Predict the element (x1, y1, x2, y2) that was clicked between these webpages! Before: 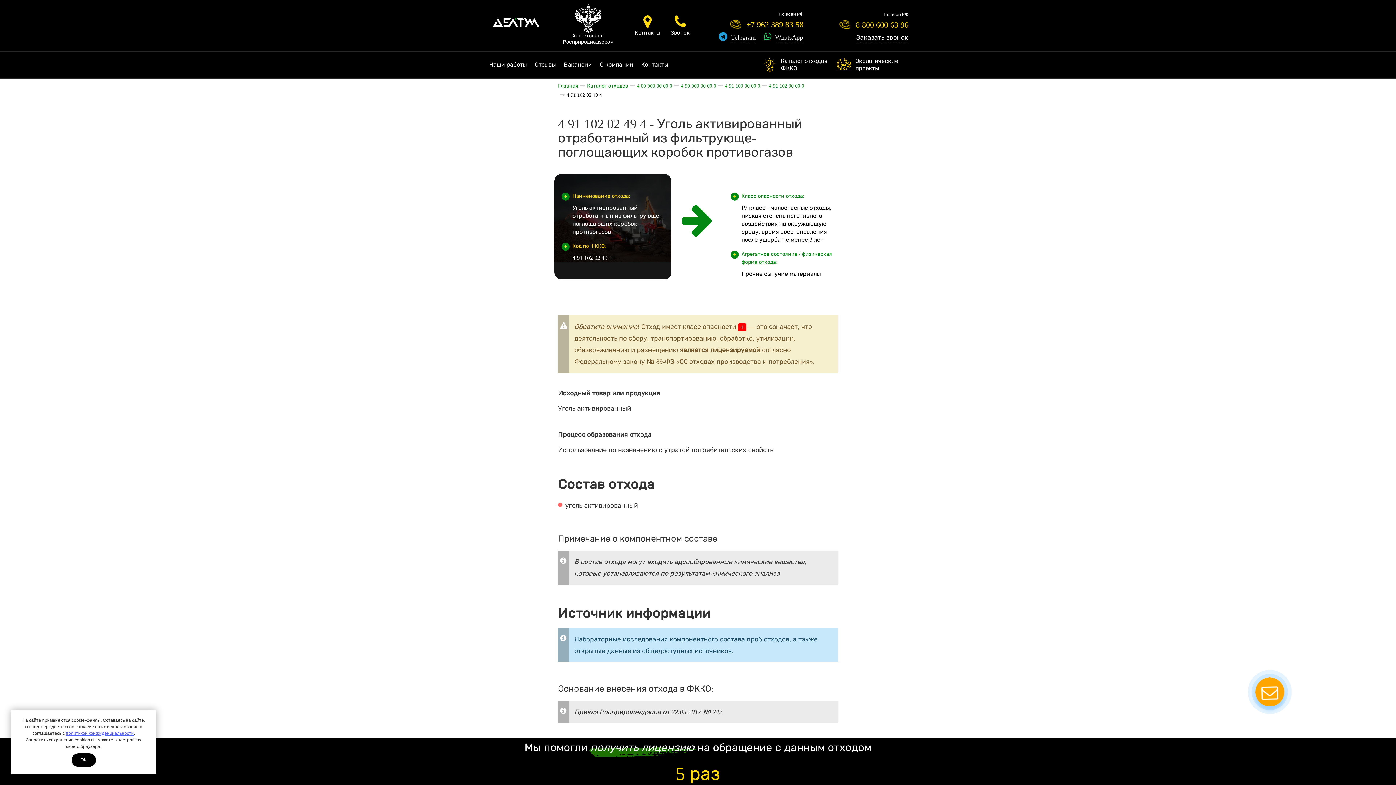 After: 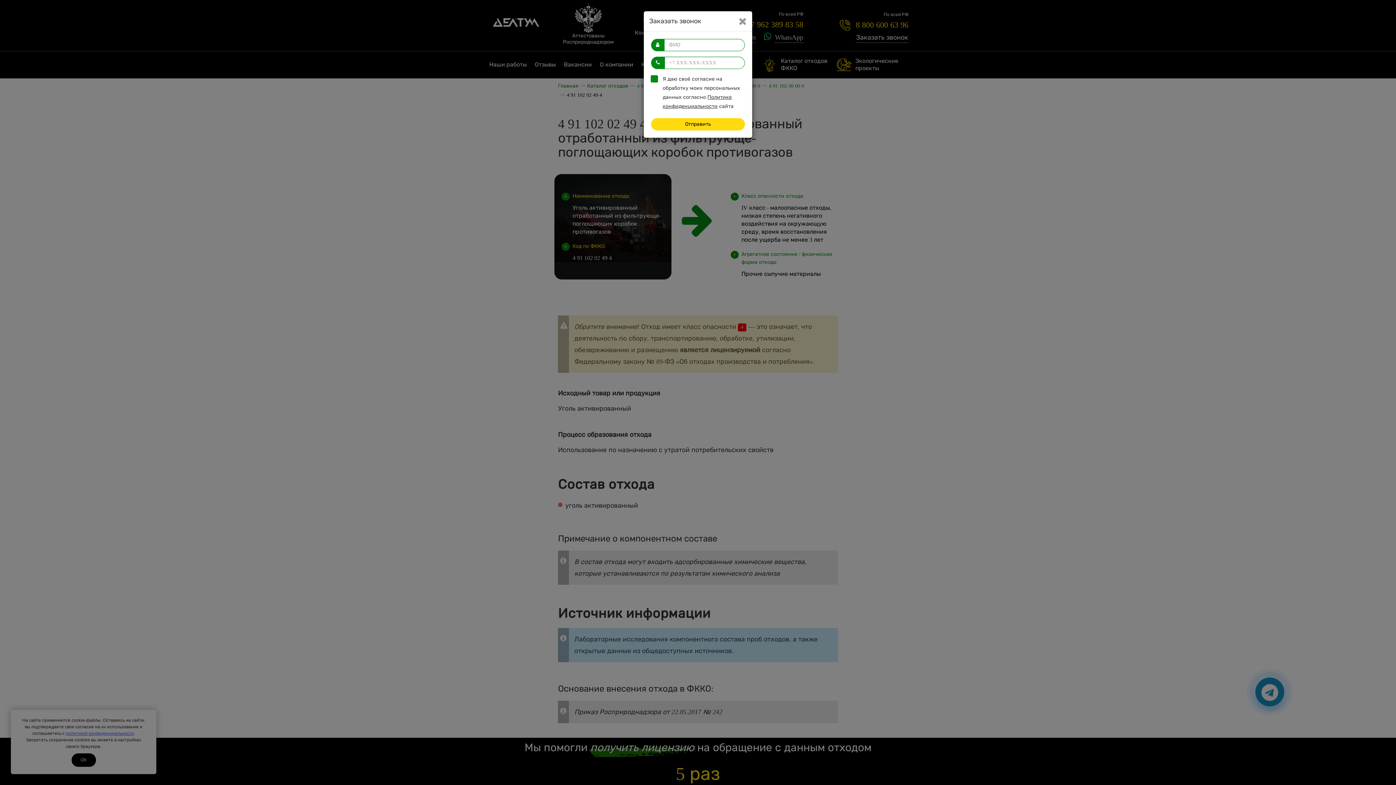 Action: bbox: (855, 32, 908, 42) label: Заказать звонок